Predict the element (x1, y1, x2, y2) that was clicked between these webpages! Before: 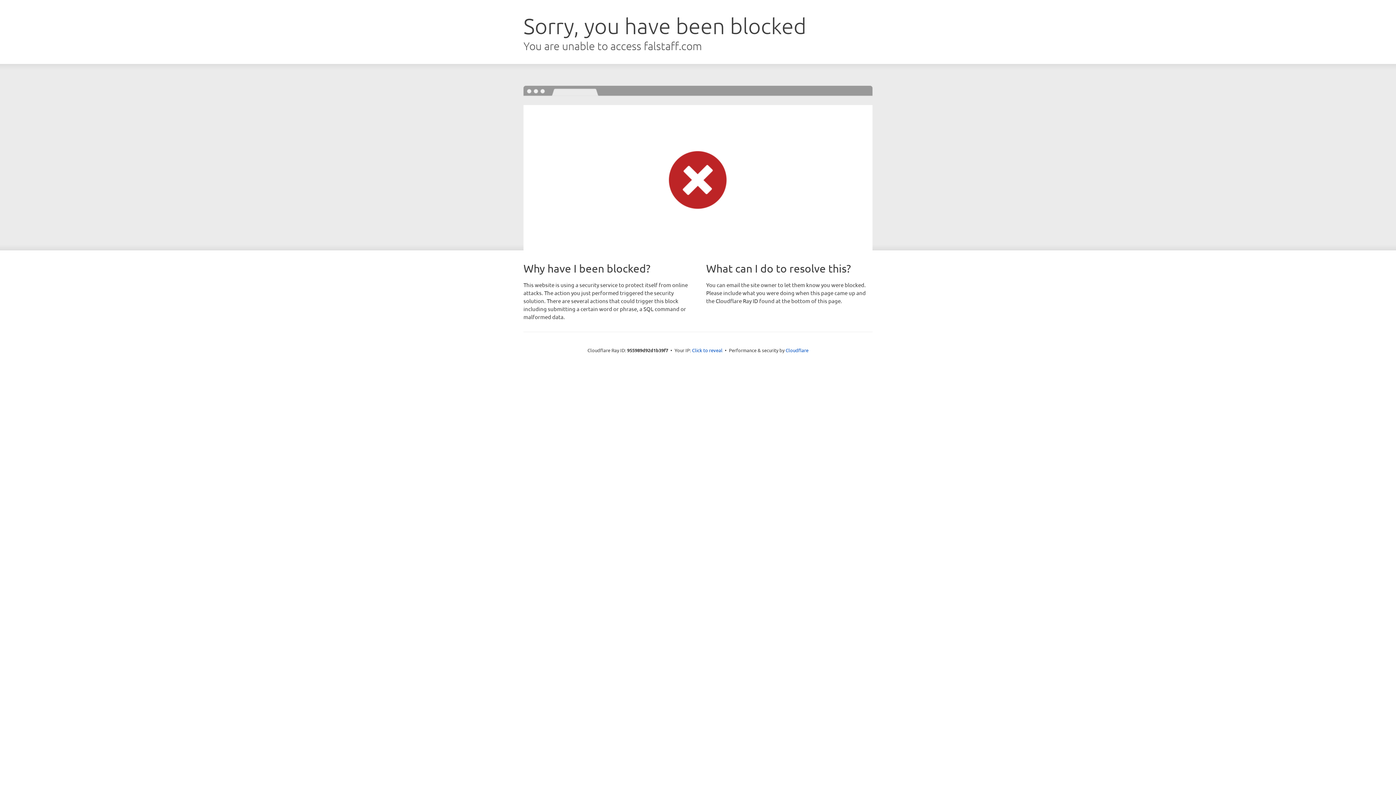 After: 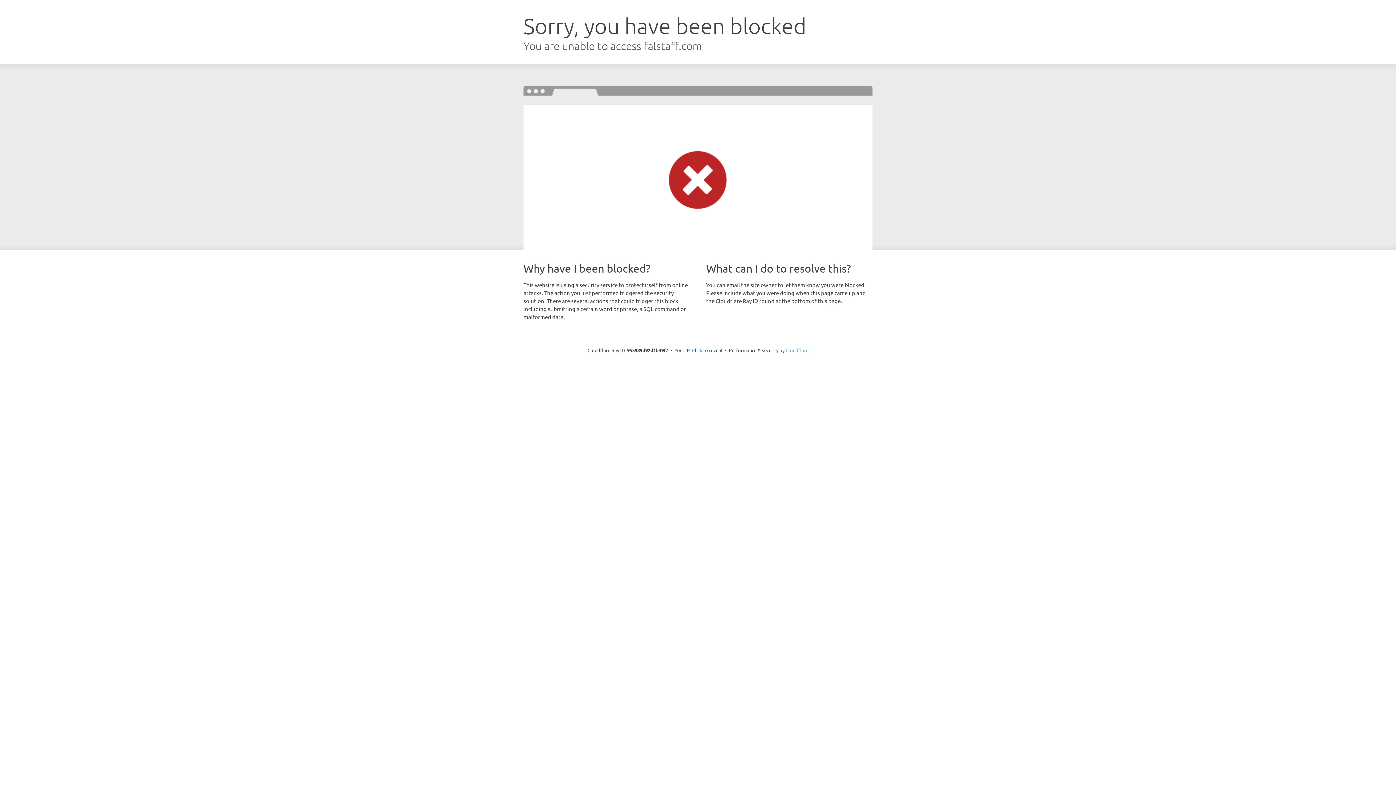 Action: bbox: (785, 347, 808, 353) label: Cloudflare